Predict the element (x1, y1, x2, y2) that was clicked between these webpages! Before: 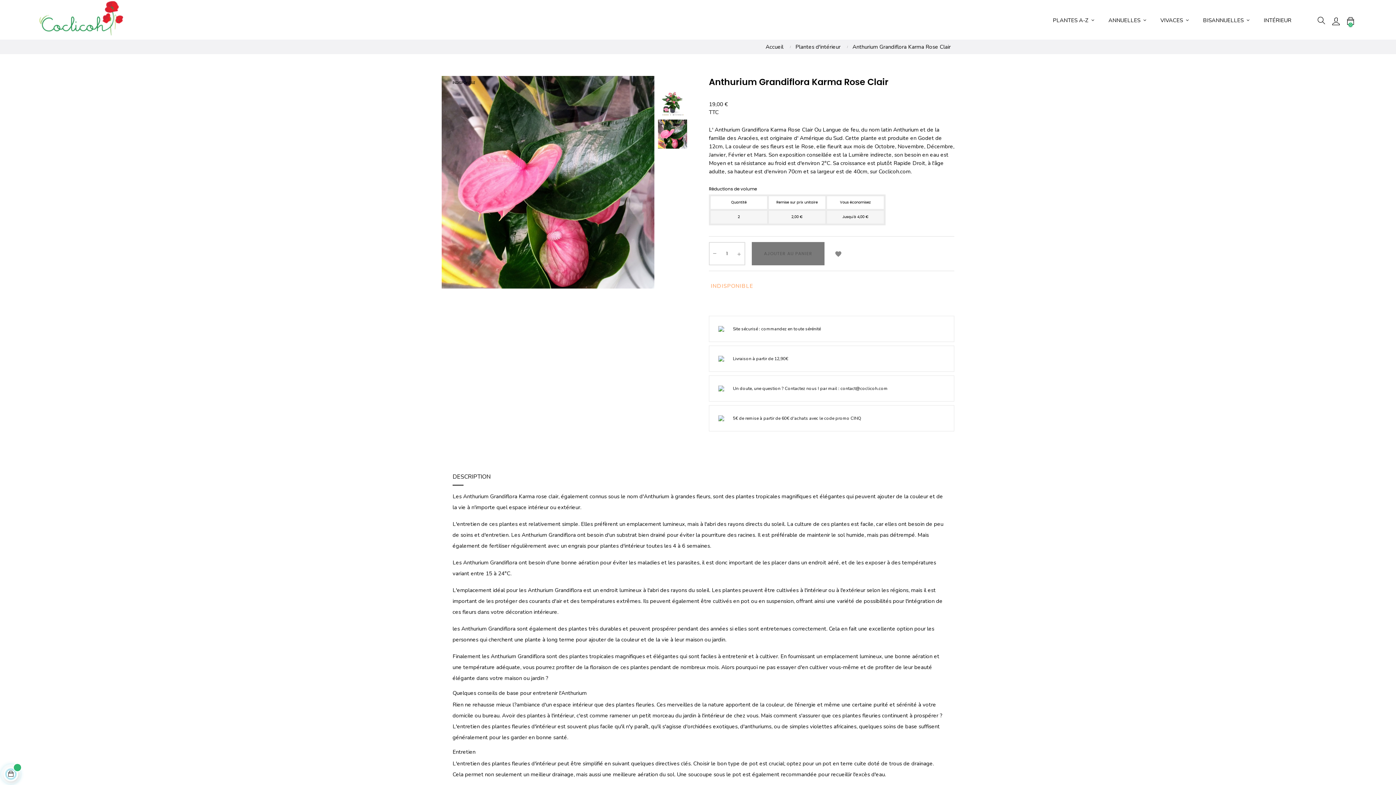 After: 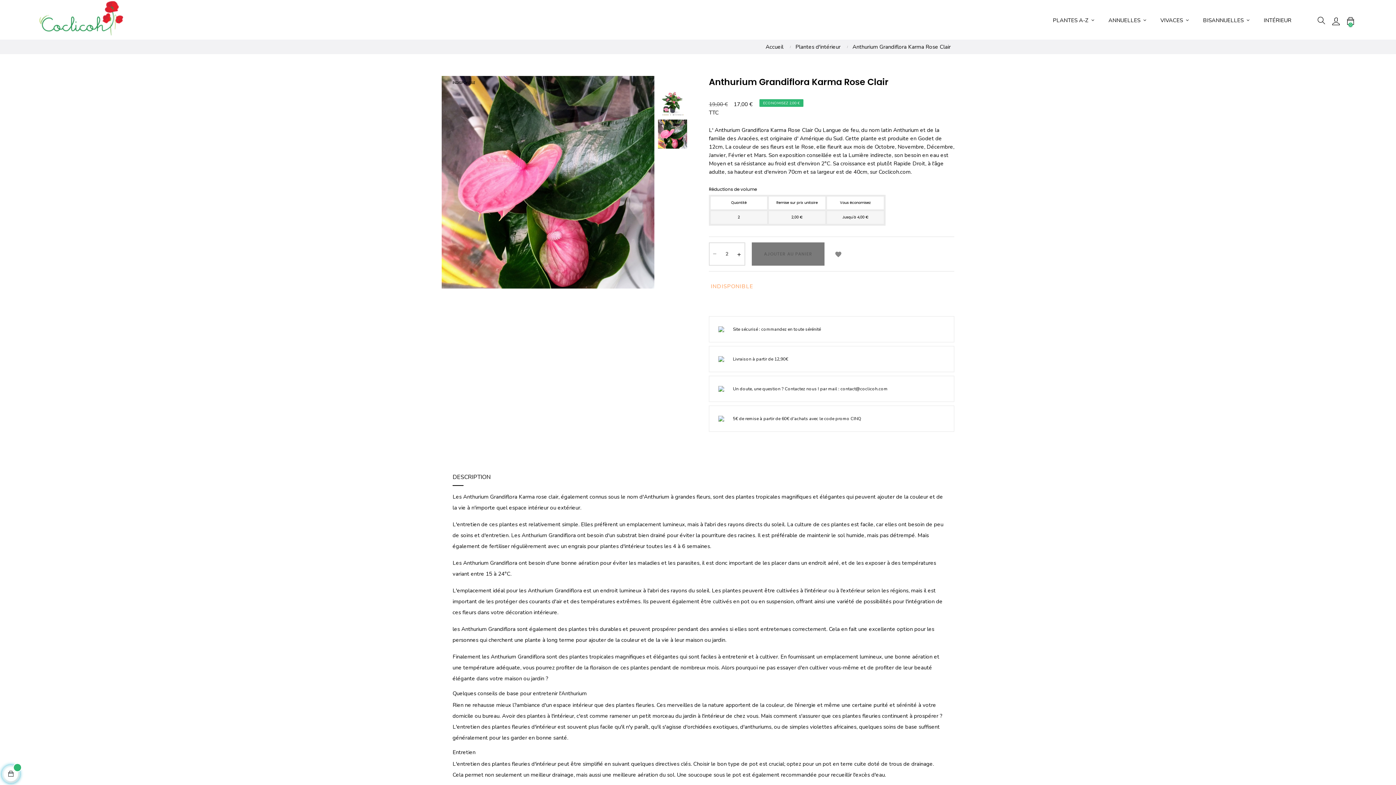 Action: bbox: (733, 242, 744, 265)